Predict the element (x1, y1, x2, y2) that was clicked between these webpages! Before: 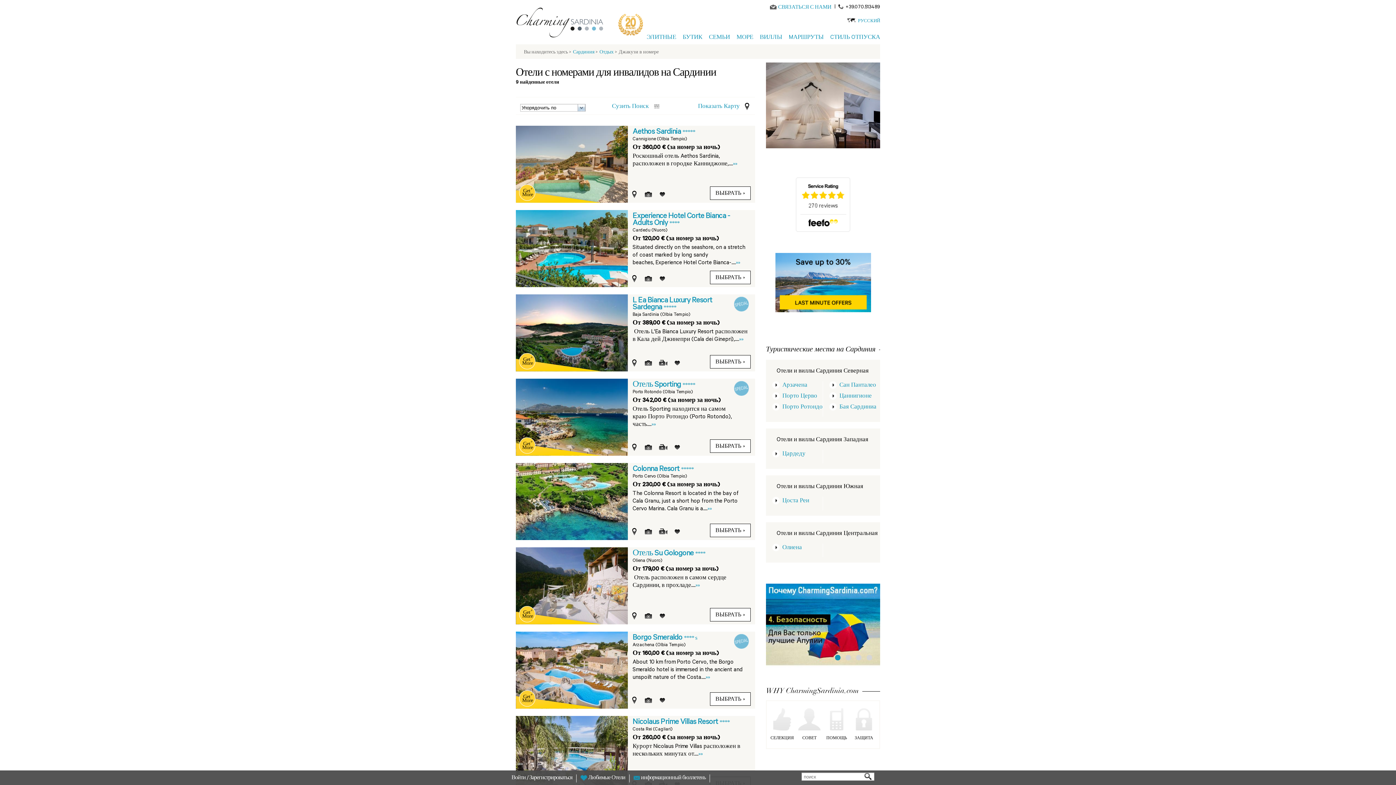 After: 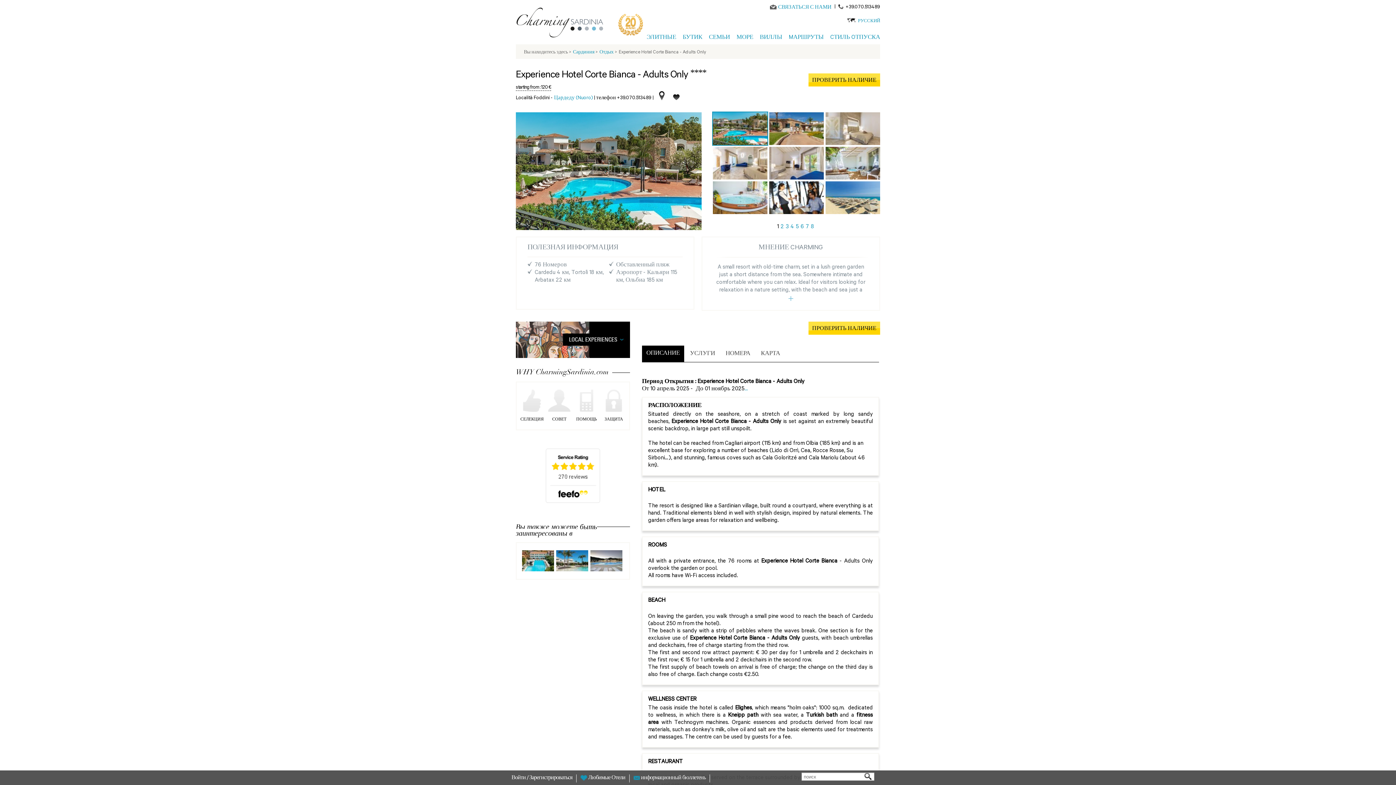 Action: bbox: (632, 212, 730, 228) label: Experience Hotel Corte Bianca - Adults Only 